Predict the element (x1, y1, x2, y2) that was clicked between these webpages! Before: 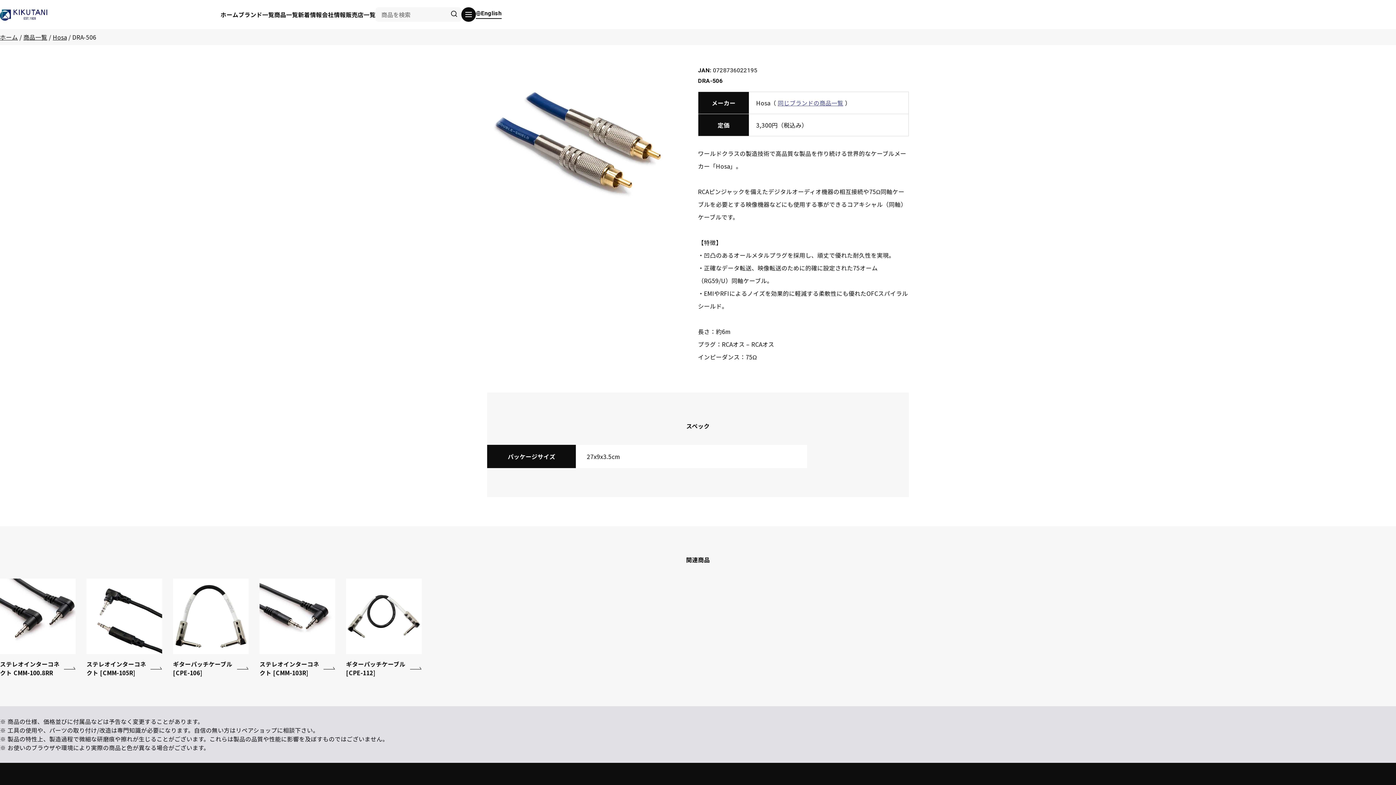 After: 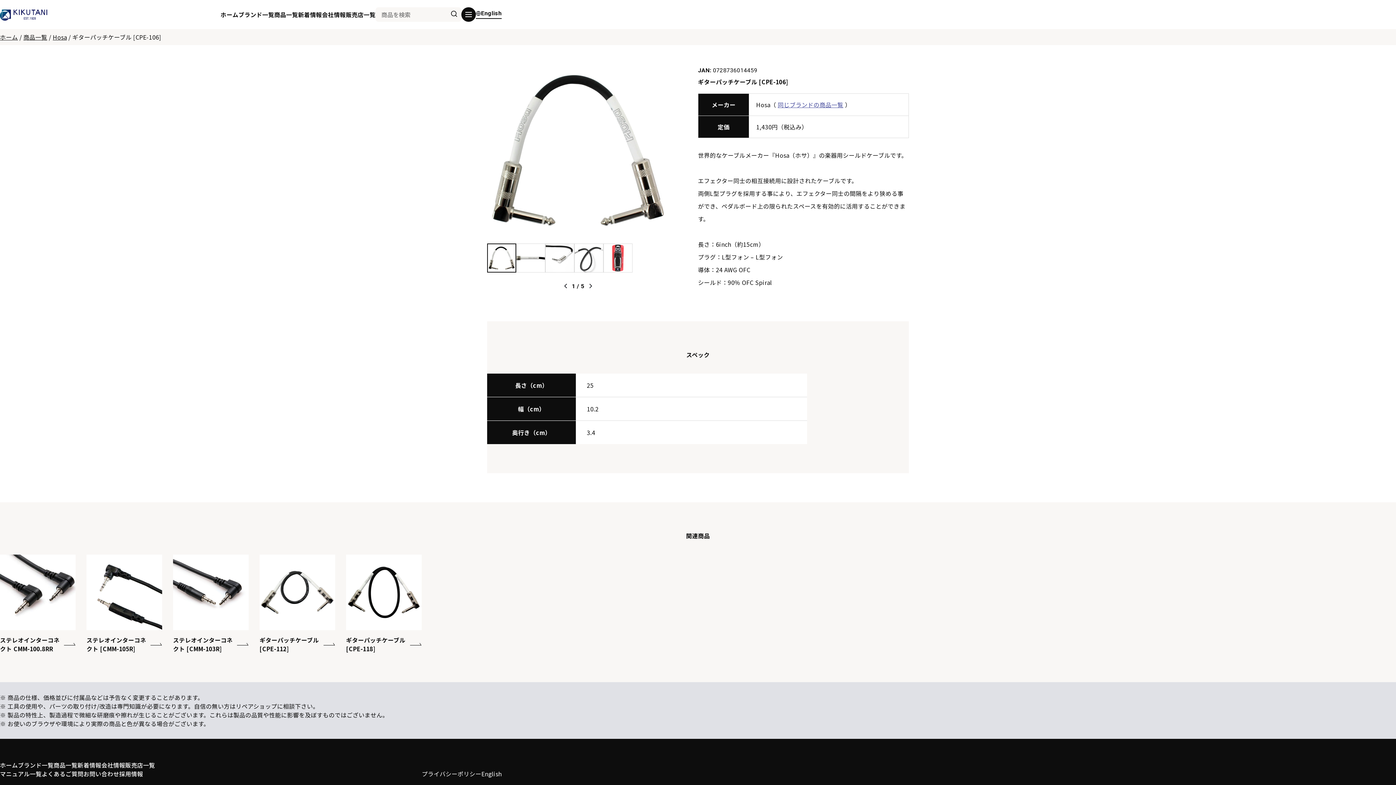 Action: bbox: (173, 578, 248, 677) label: ギターパッチケーブル [CPE-106]